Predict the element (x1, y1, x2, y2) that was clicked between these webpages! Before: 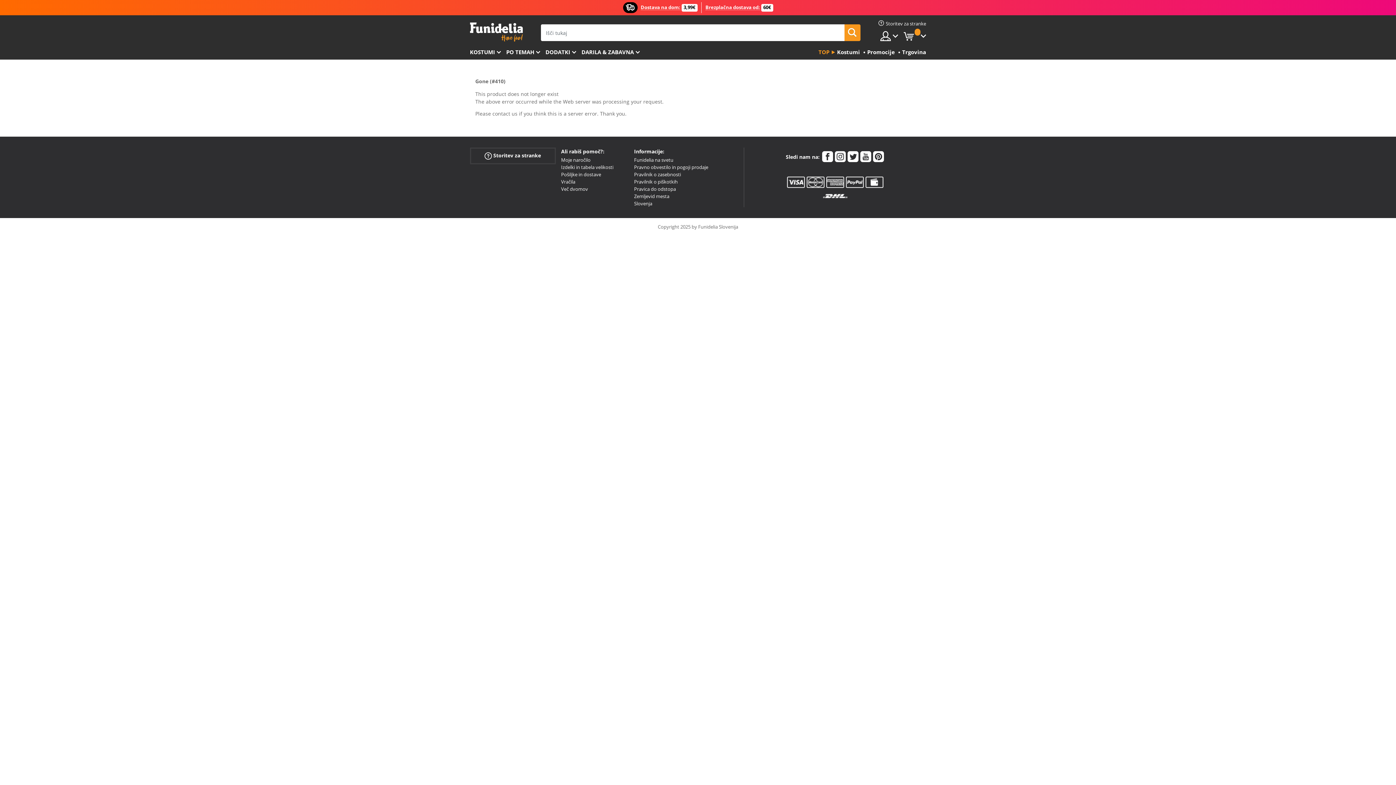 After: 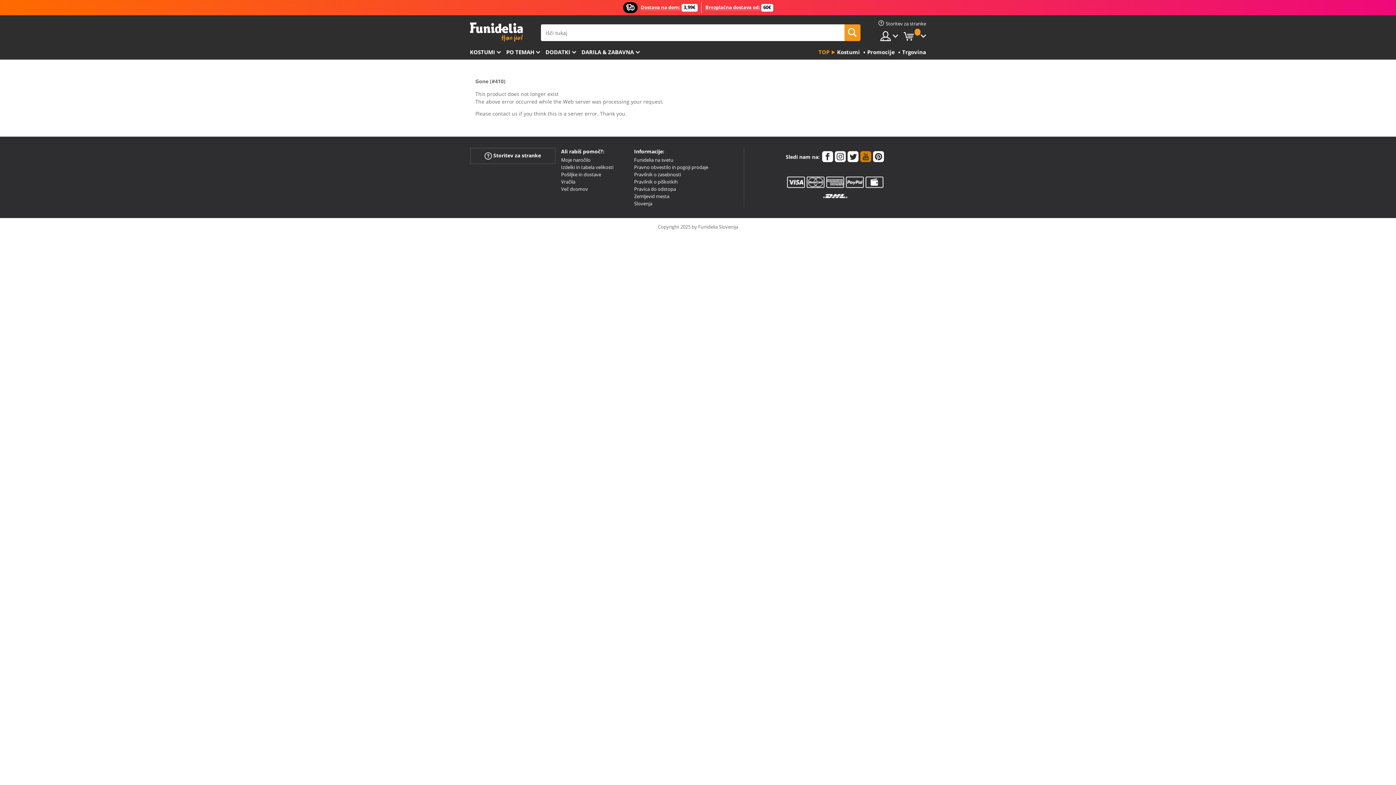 Action: bbox: (860, 151, 871, 164)